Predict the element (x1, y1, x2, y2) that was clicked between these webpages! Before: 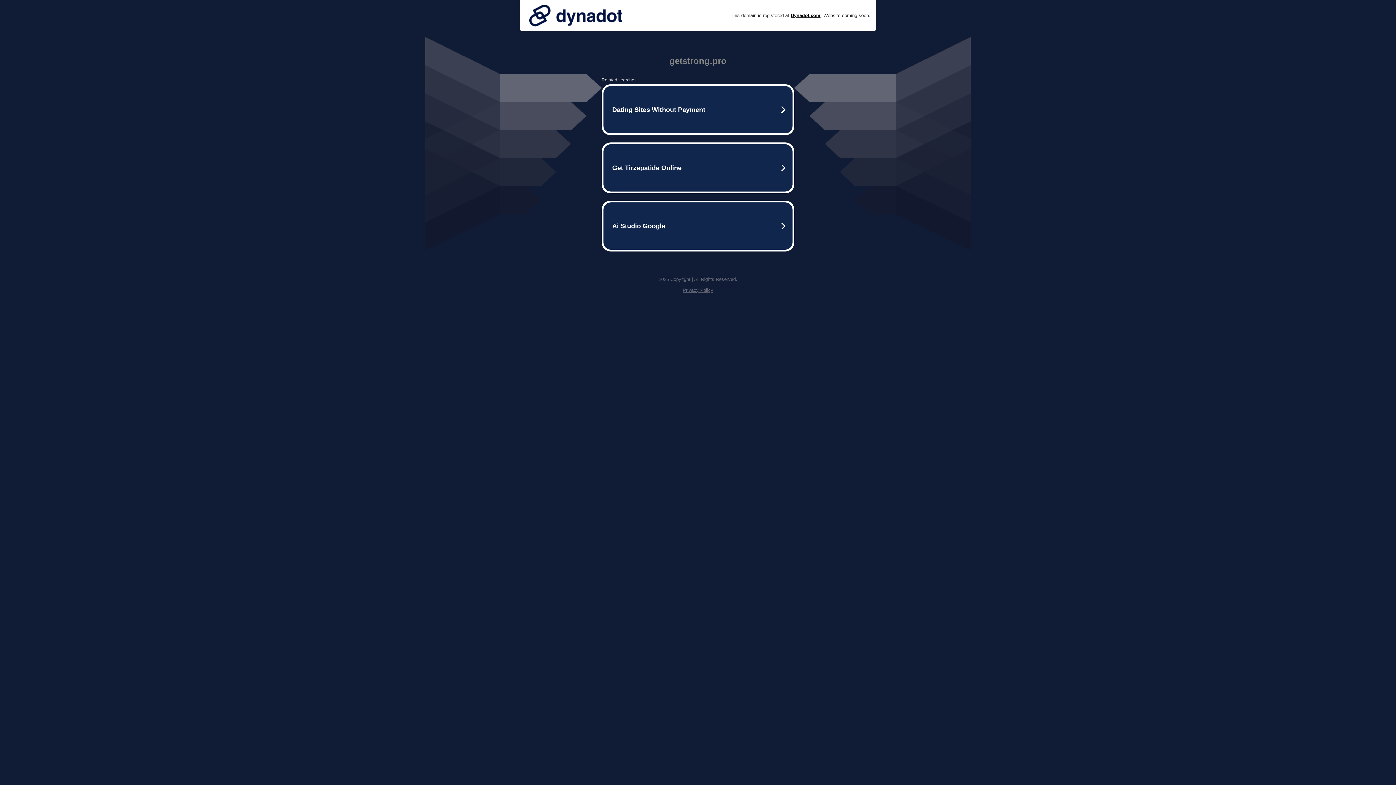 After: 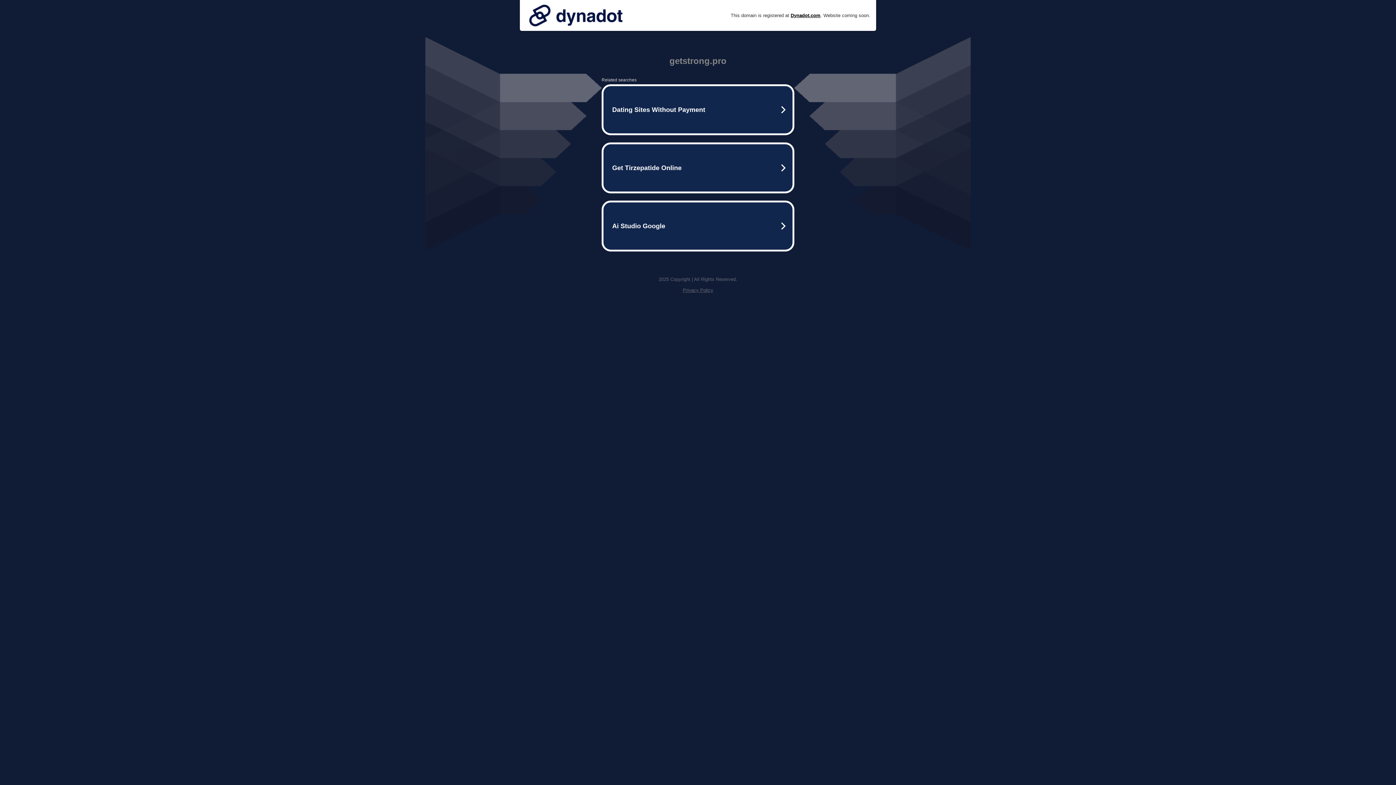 Action: bbox: (525, 0, 626, 30)